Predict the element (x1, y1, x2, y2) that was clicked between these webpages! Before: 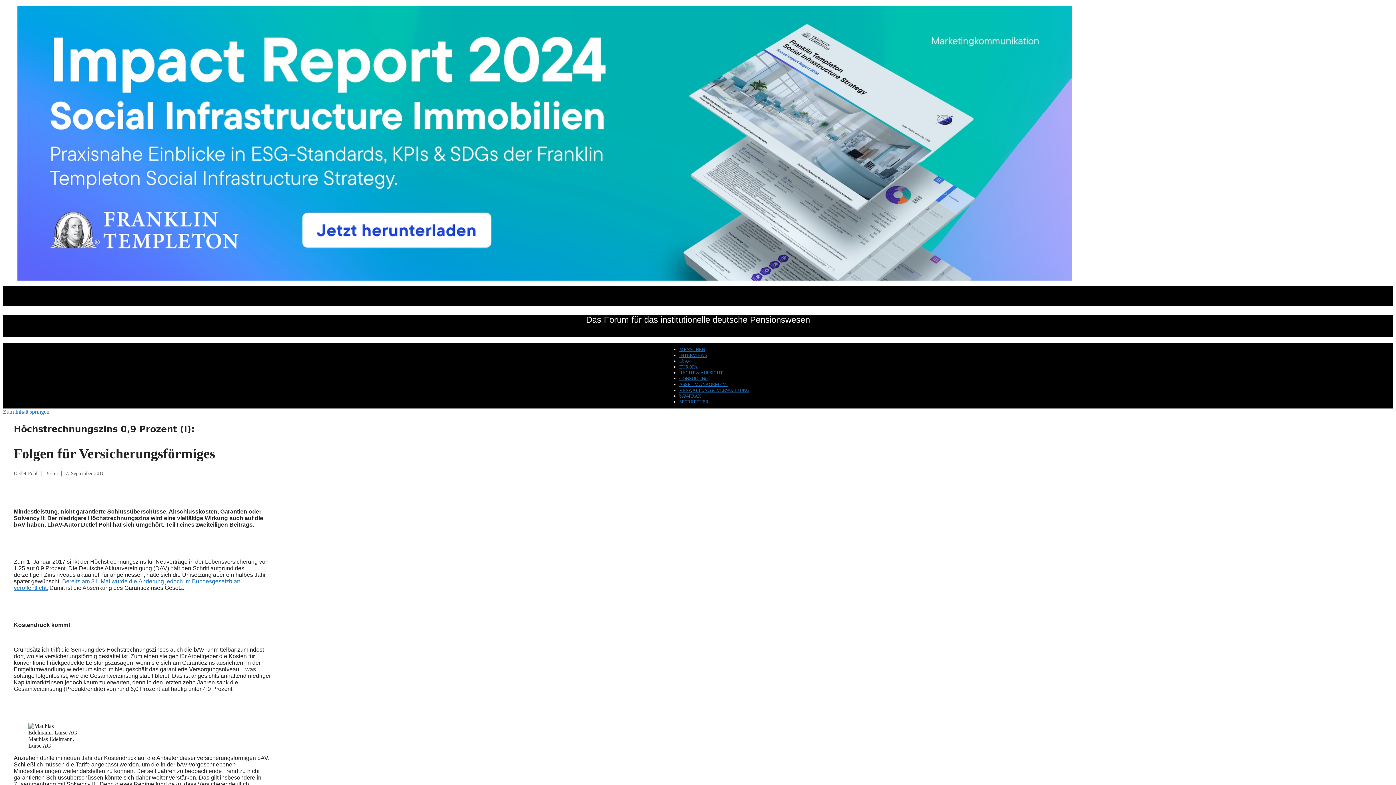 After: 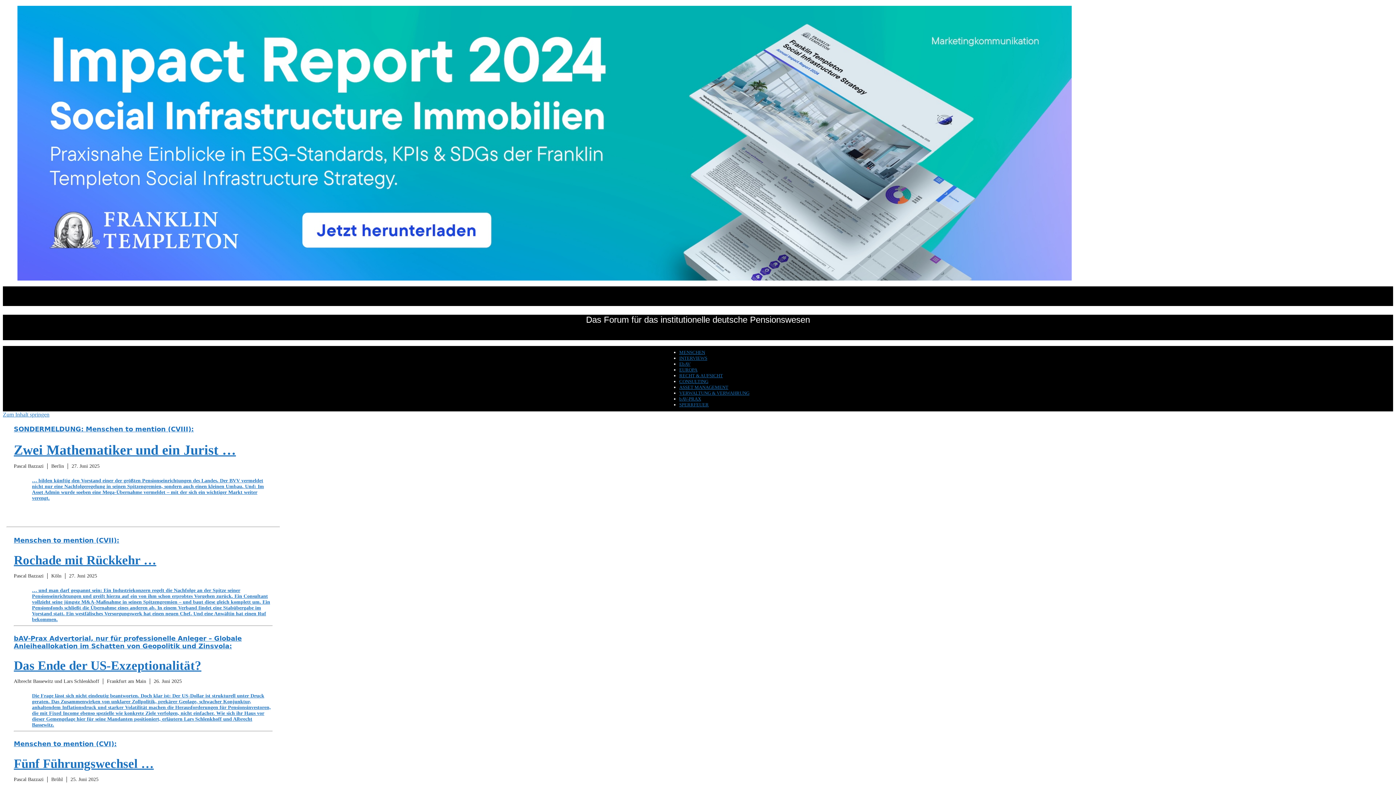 Action: bbox: (2, 286, 1393, 306)